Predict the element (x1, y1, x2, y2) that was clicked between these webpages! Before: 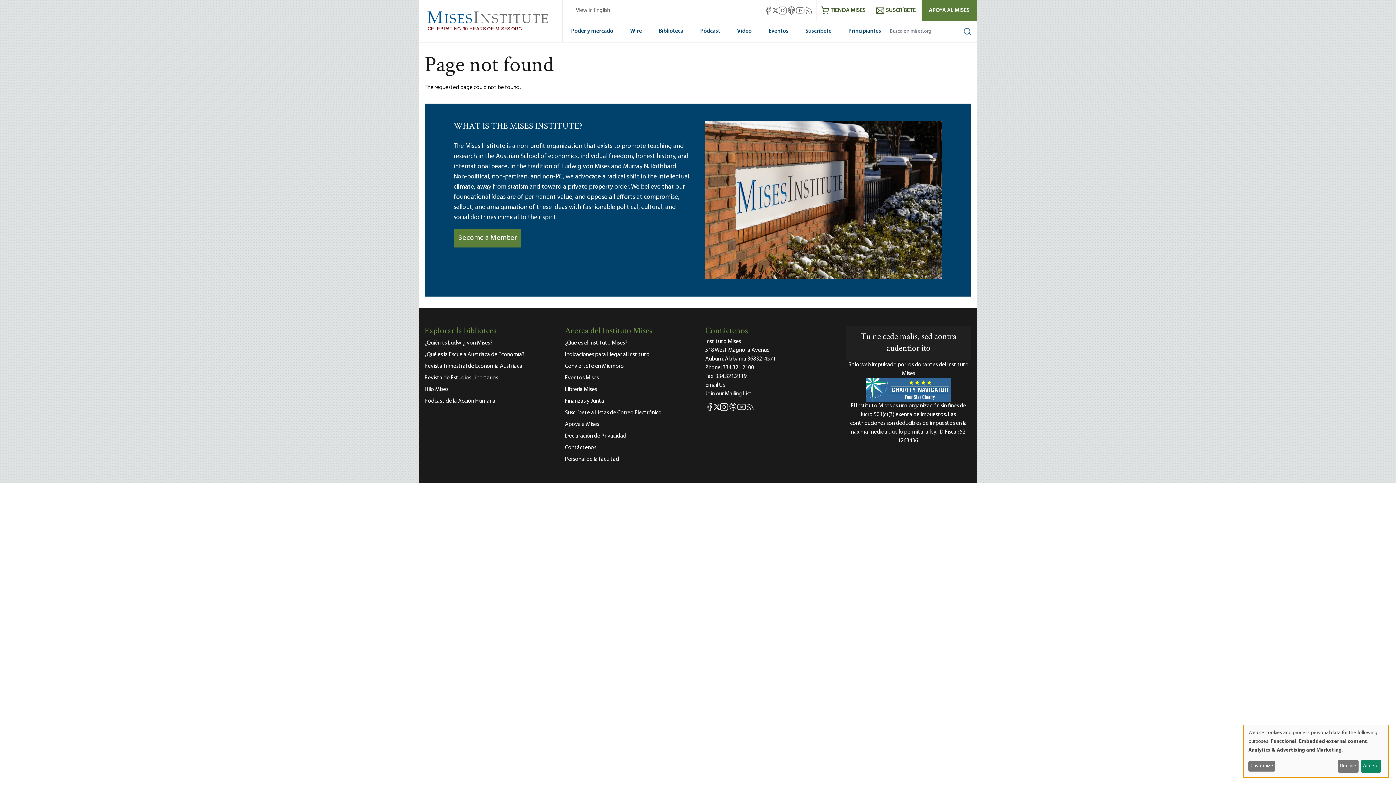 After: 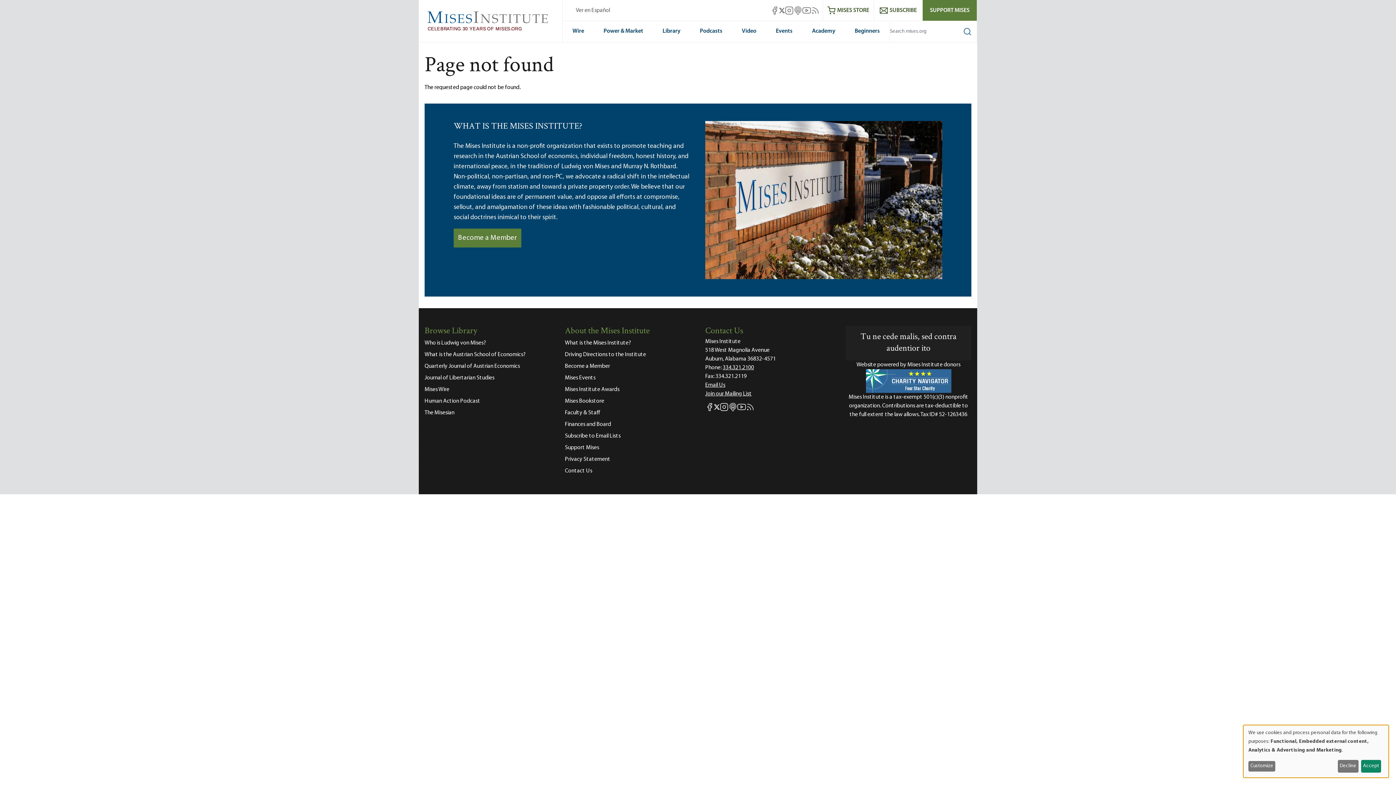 Action: bbox: (565, 430, 690, 442) label: Declaración de Privacidad